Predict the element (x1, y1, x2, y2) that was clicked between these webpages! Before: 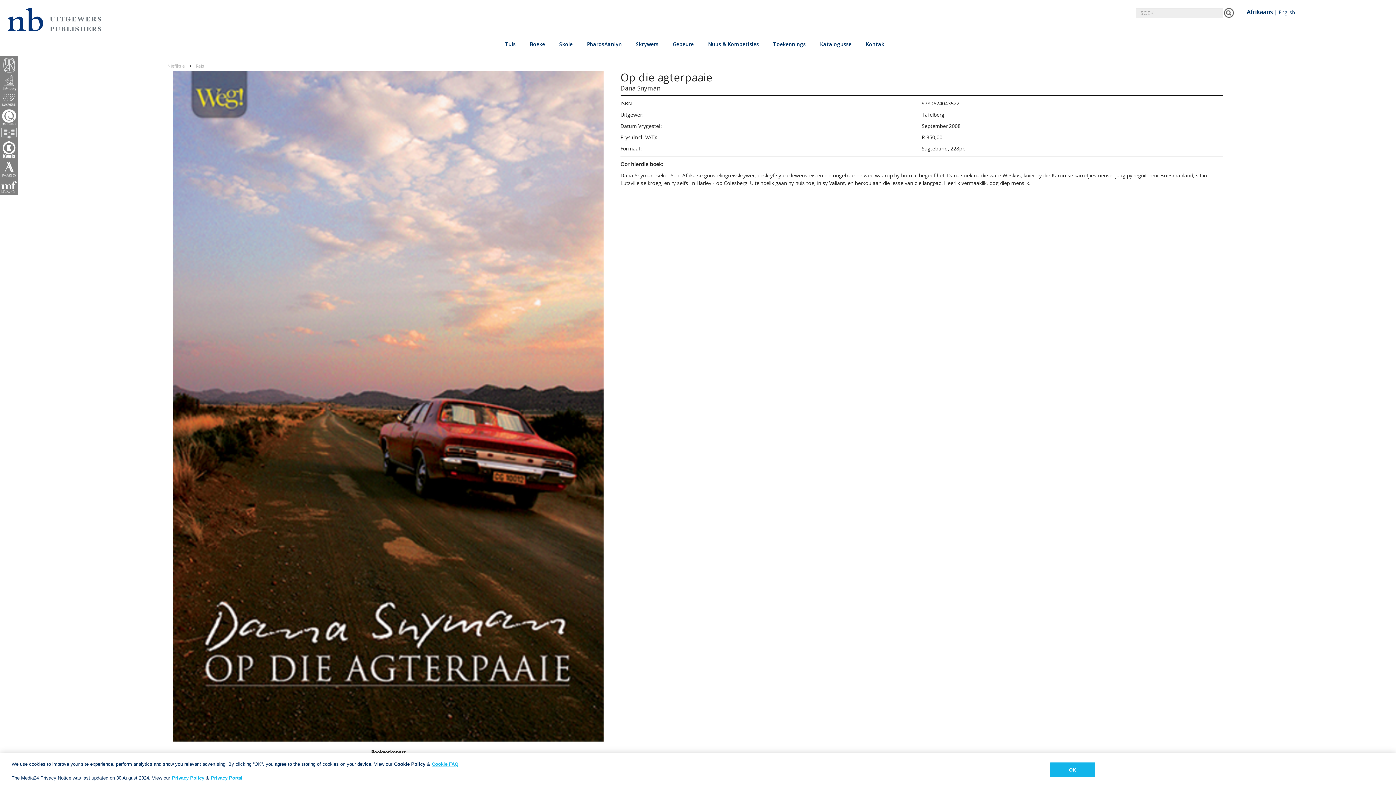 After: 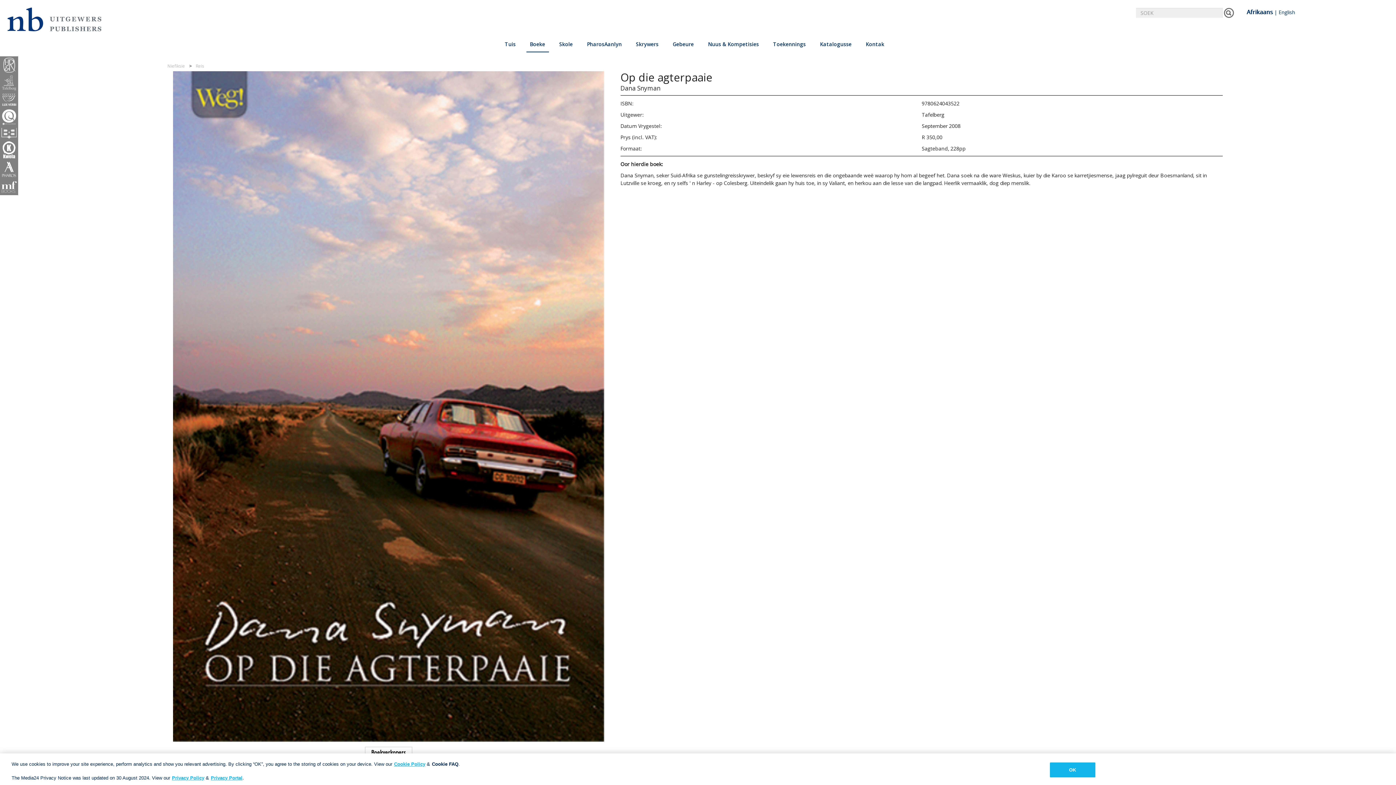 Action: bbox: (432, 761, 458, 767) label: Cookie FAQ